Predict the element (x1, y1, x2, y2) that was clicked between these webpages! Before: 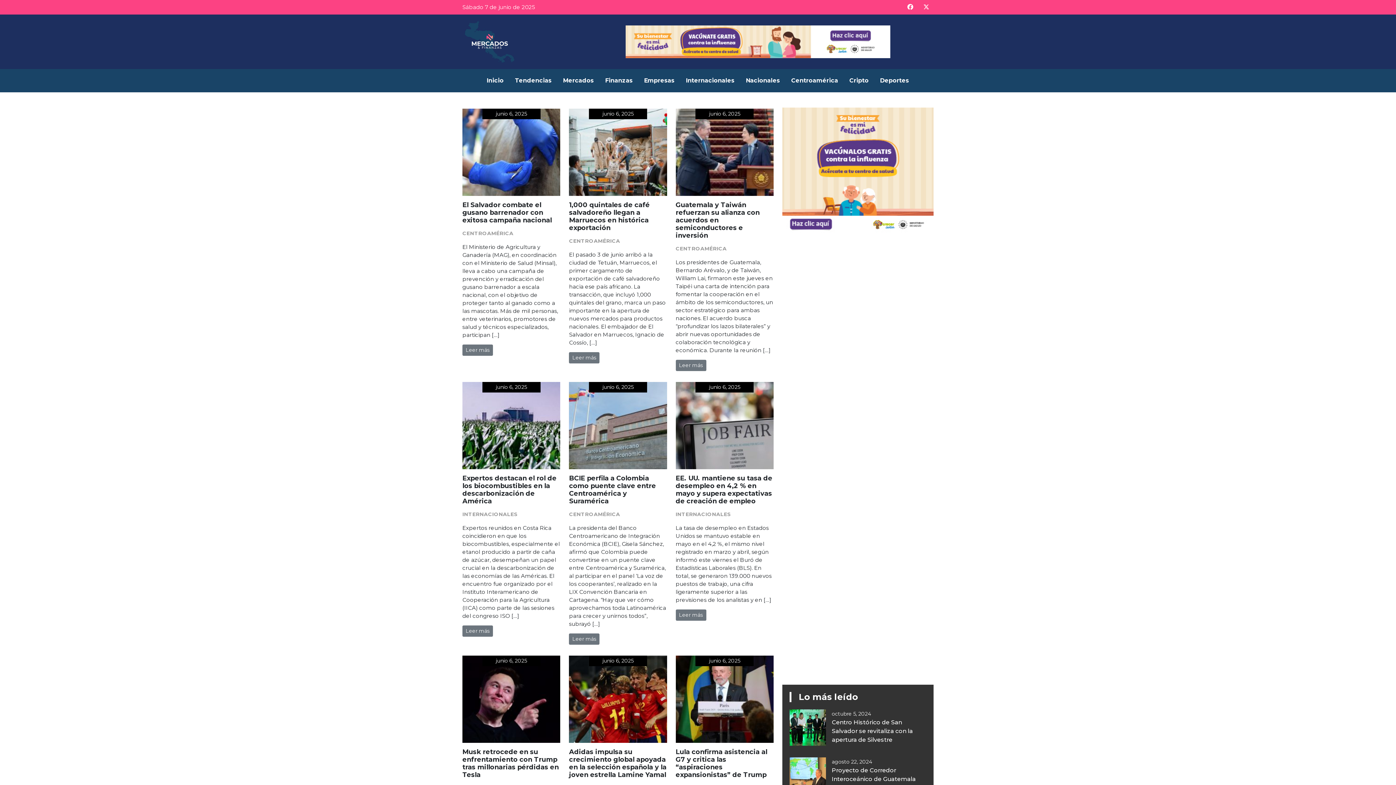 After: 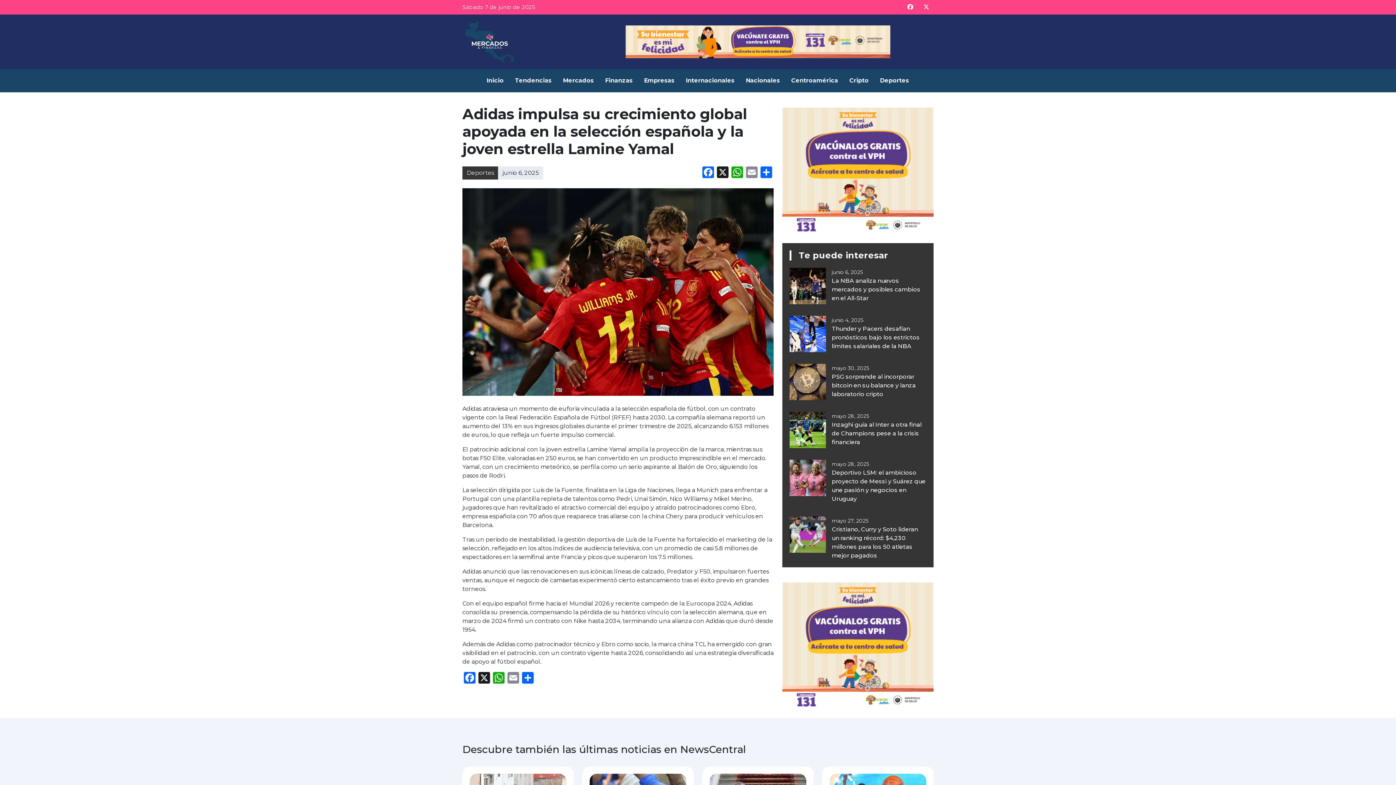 Action: bbox: (569, 748, 667, 779) label: Adidas impulsa su crecimiento global apoyada en la selección española y la joven estrella Lamine Yamal